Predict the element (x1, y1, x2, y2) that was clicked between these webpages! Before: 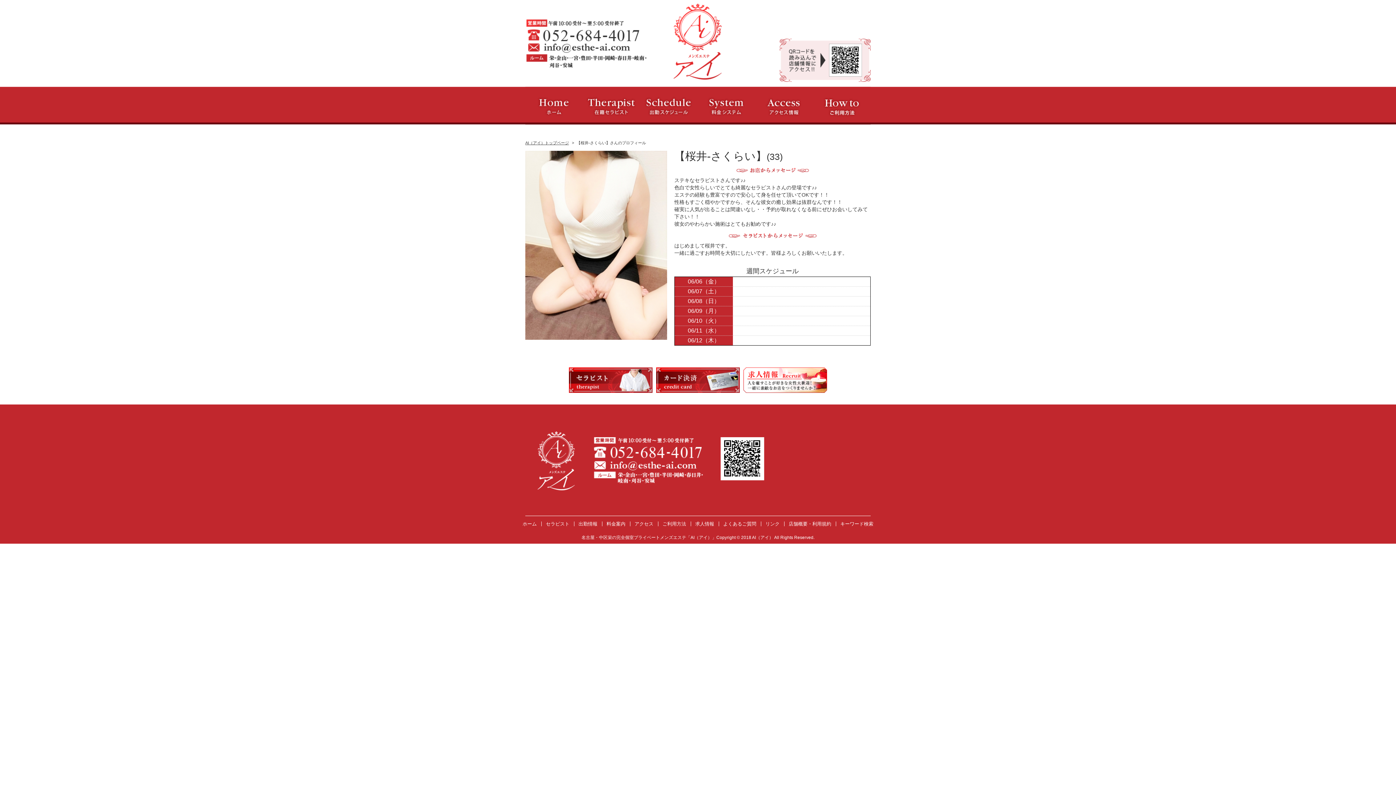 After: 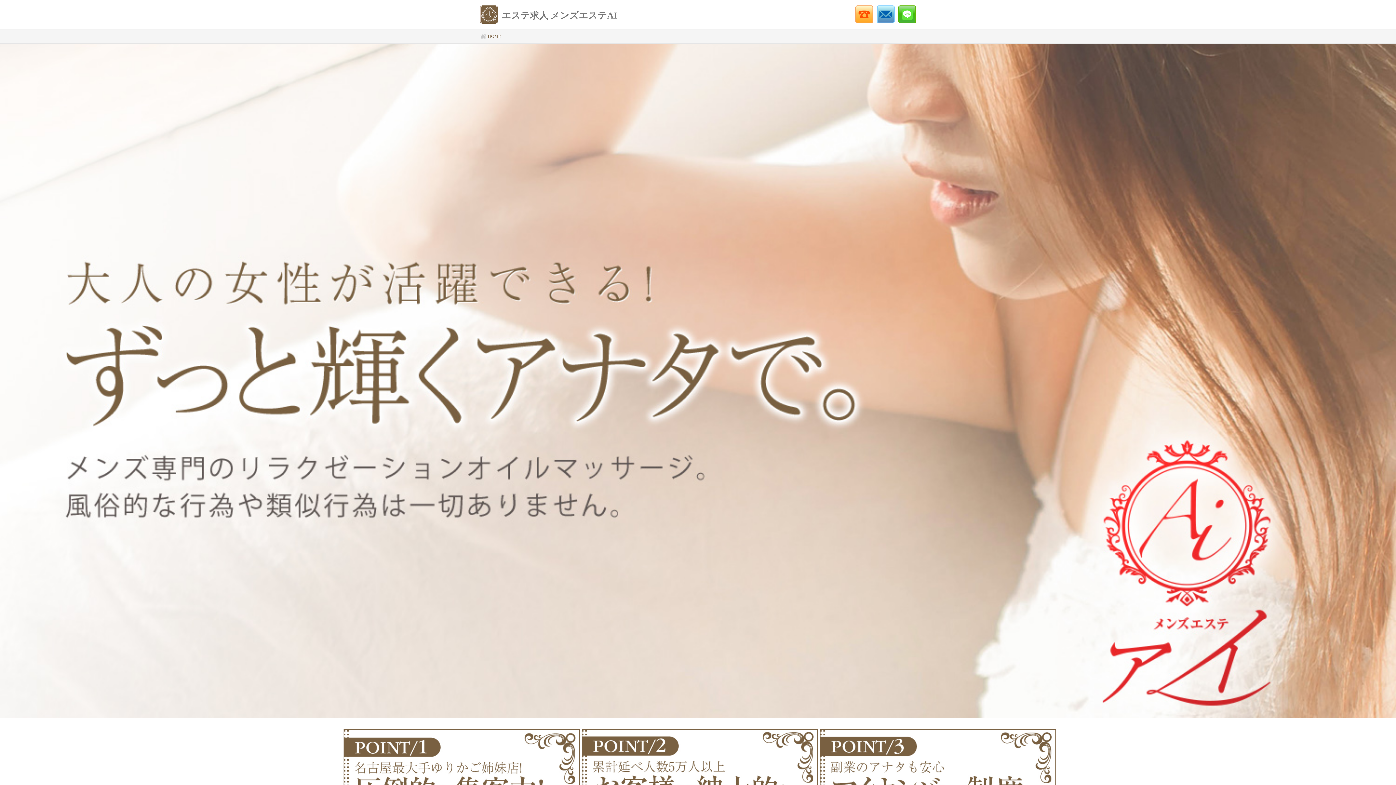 Action: bbox: (691, 521, 719, 526) label: 求人情報